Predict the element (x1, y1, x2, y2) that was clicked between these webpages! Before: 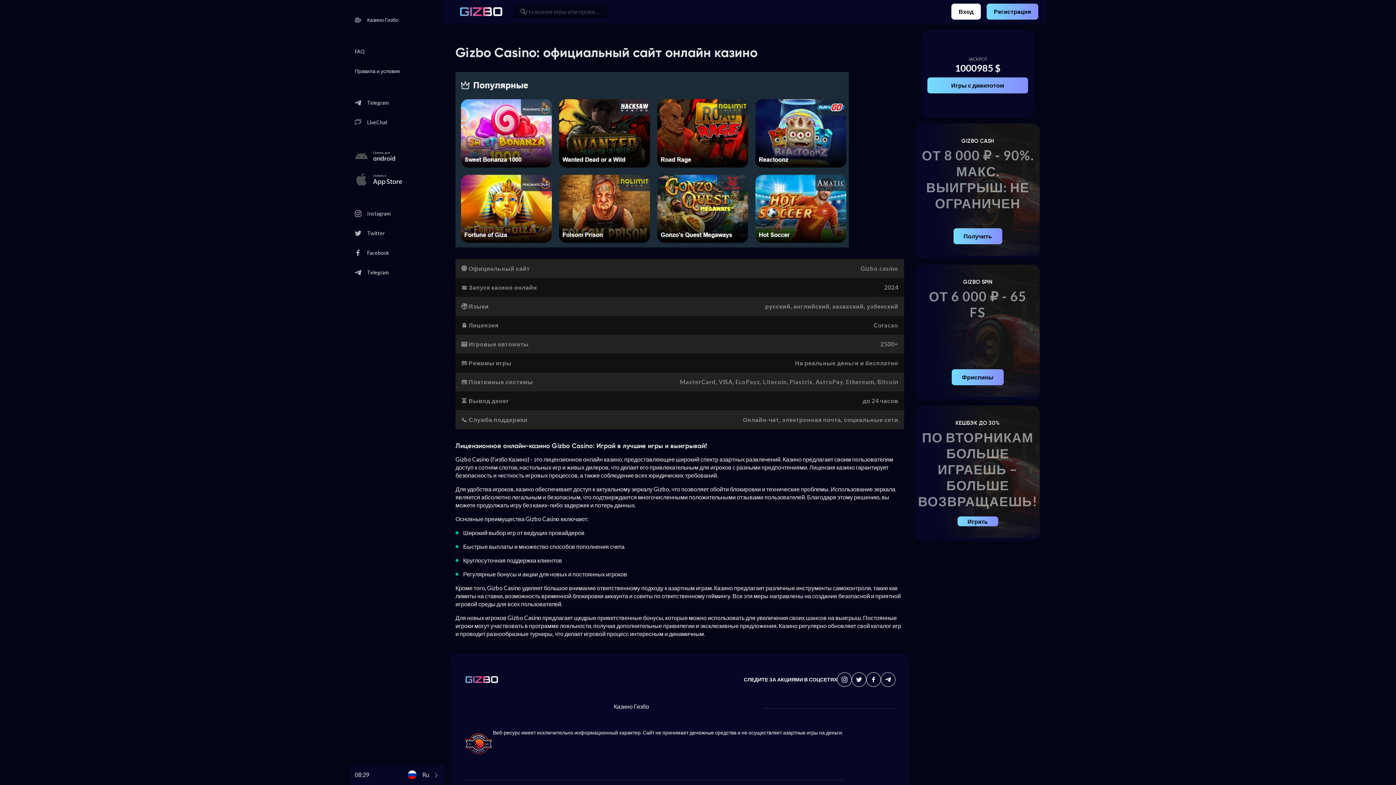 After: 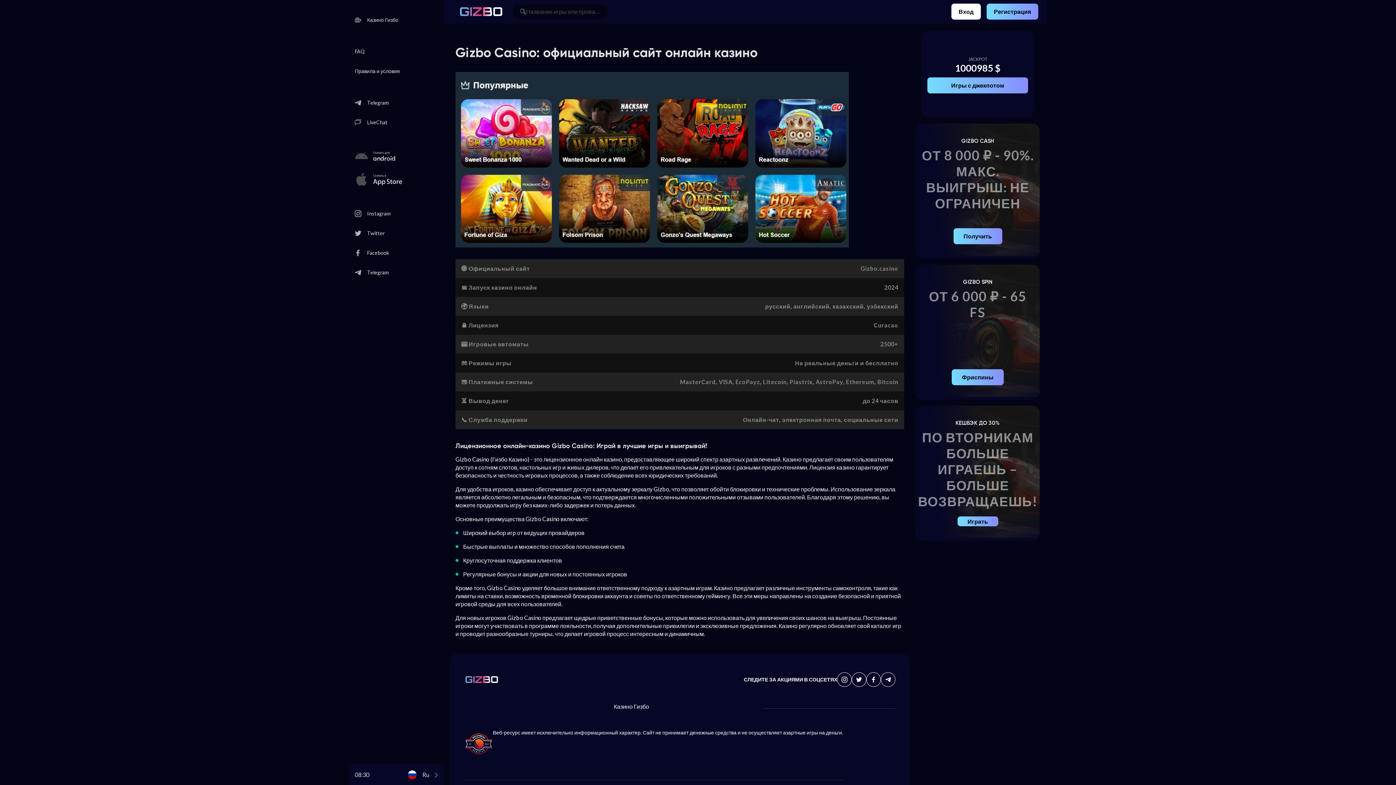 Action: label: Казино Гизбо bbox: (464, 702, 895, 710)